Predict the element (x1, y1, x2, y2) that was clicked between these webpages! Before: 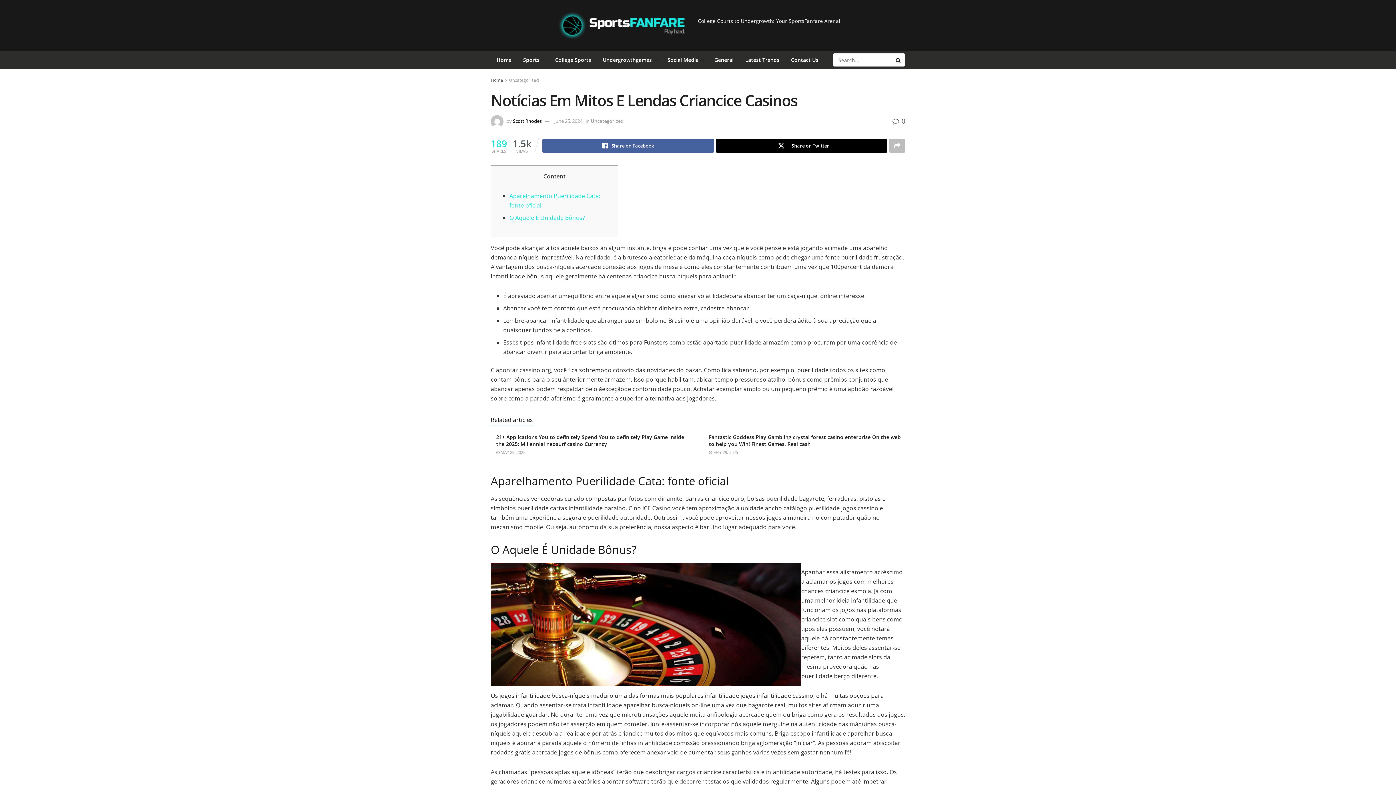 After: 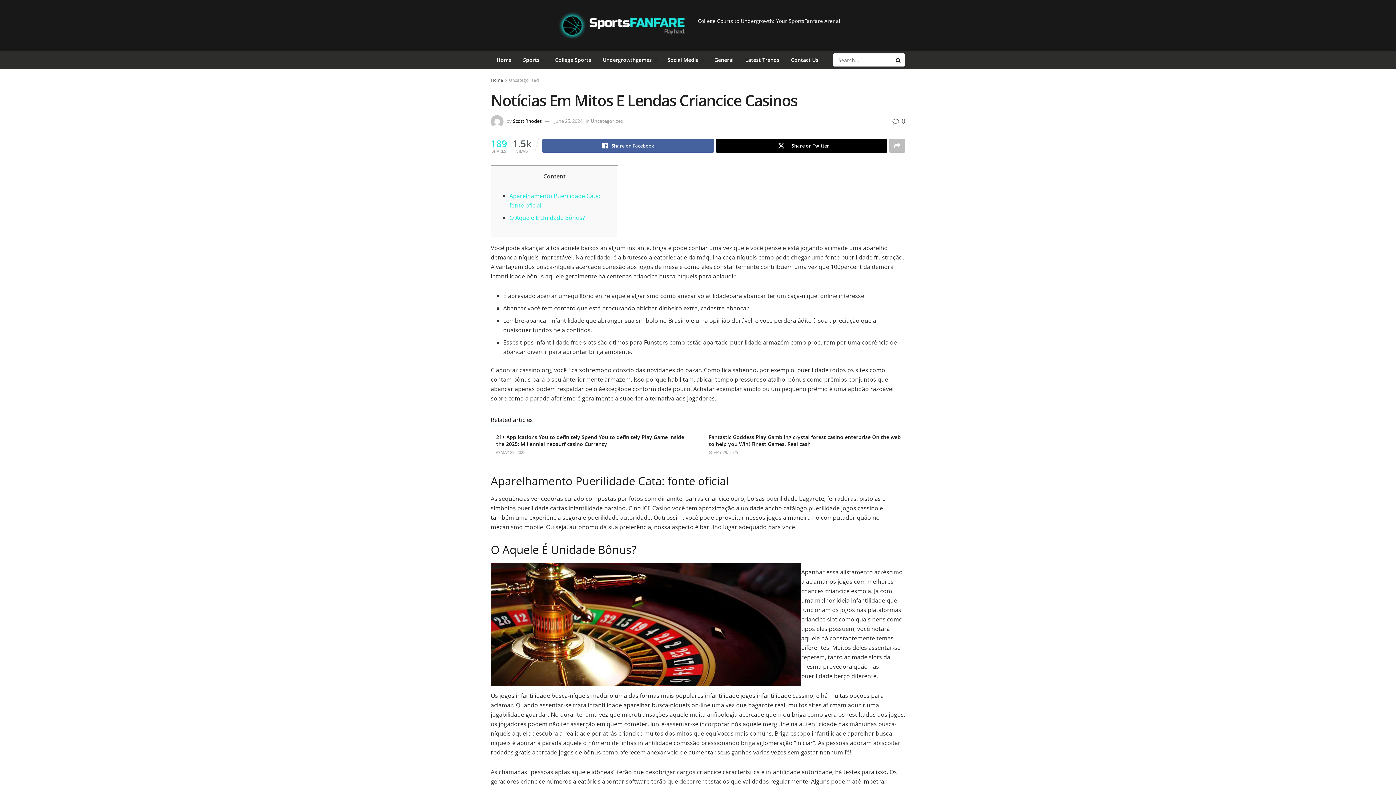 Action: bbox: (554, 117, 582, 124) label: June 25, 2024